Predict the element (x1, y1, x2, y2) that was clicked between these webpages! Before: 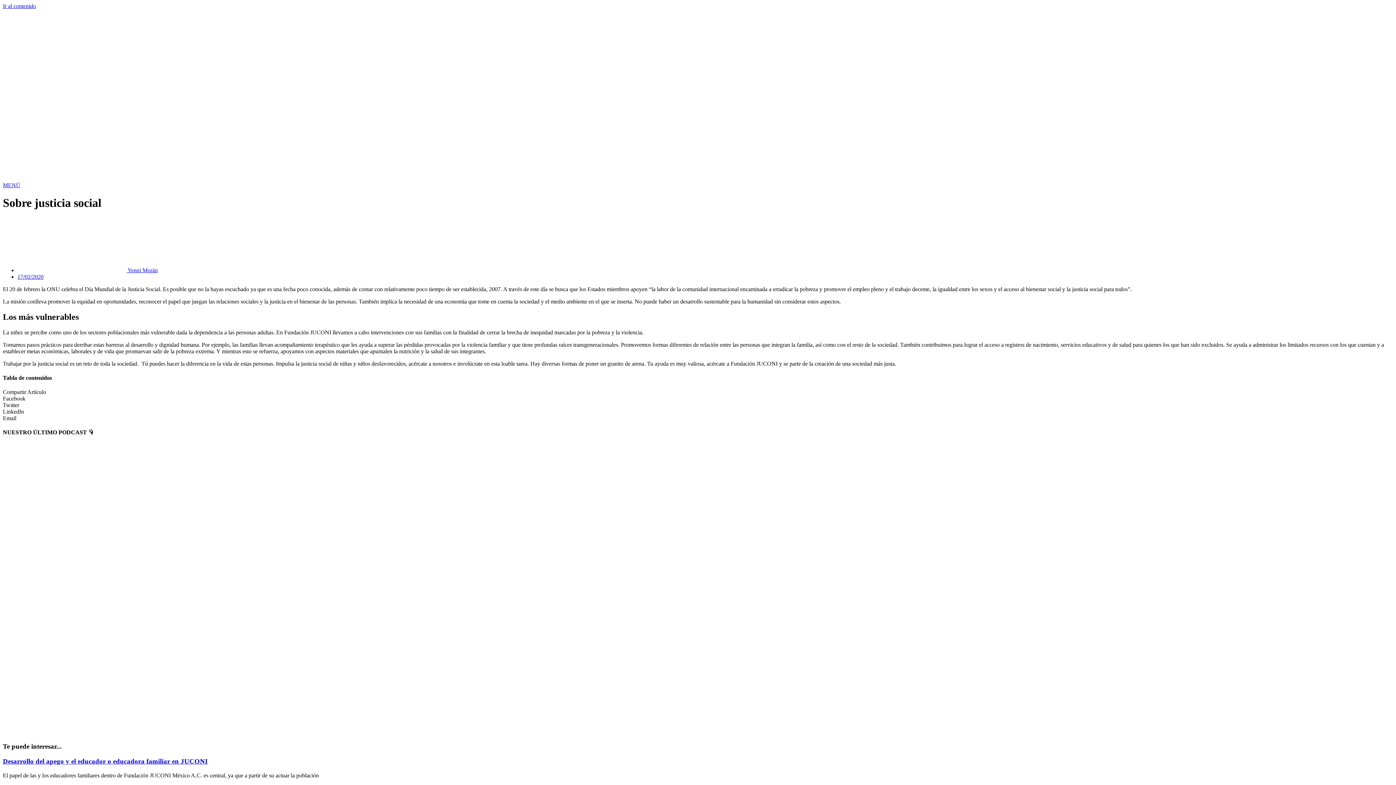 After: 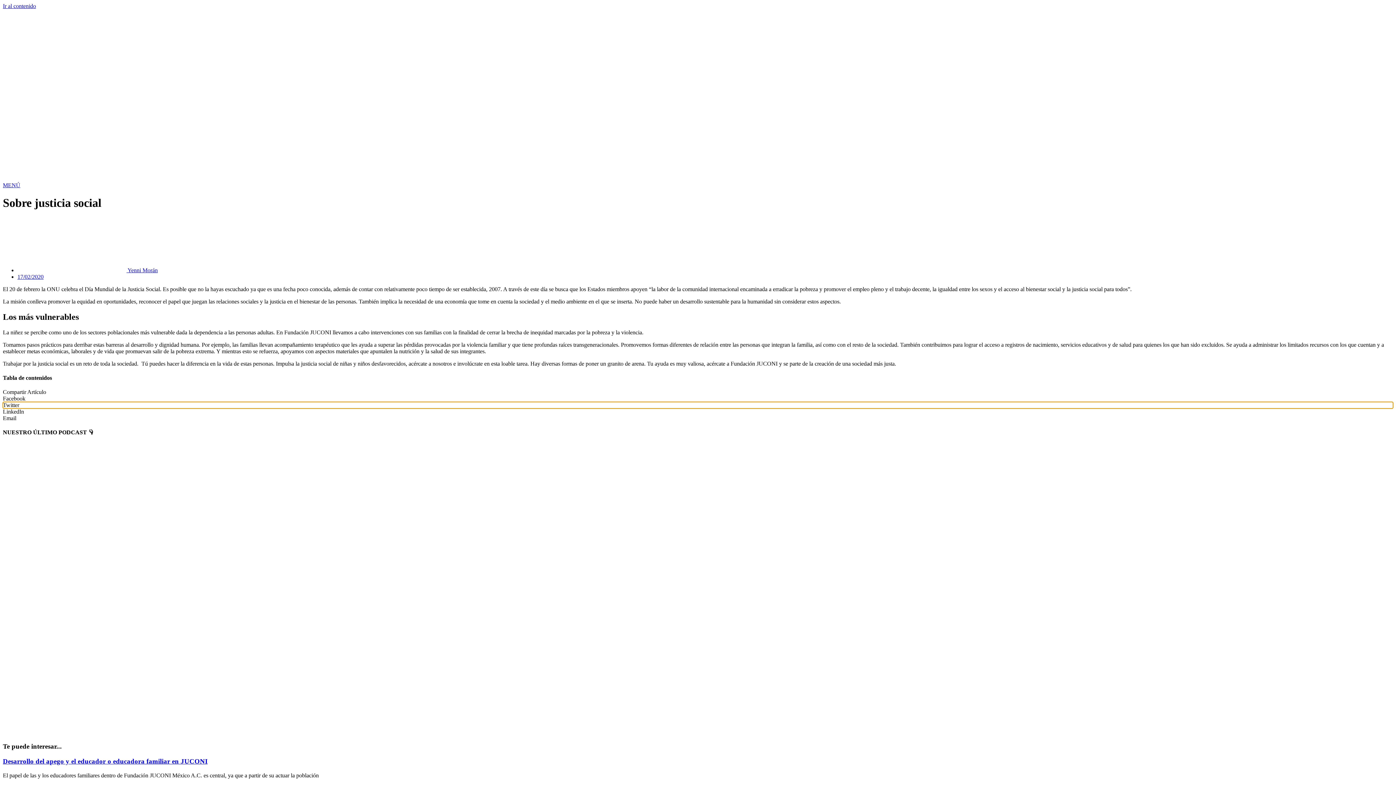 Action: label: Compartir en twitter bbox: (2, 402, 1393, 408)